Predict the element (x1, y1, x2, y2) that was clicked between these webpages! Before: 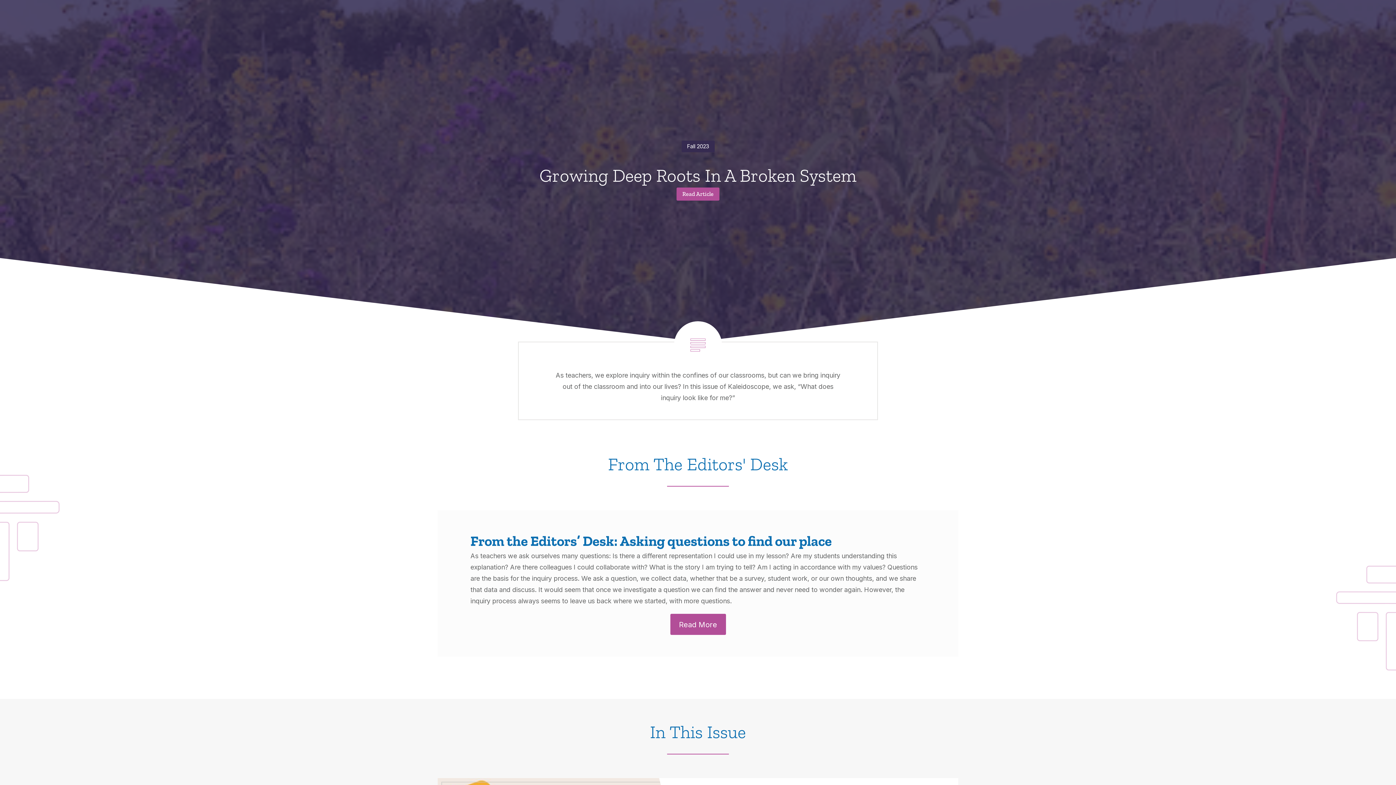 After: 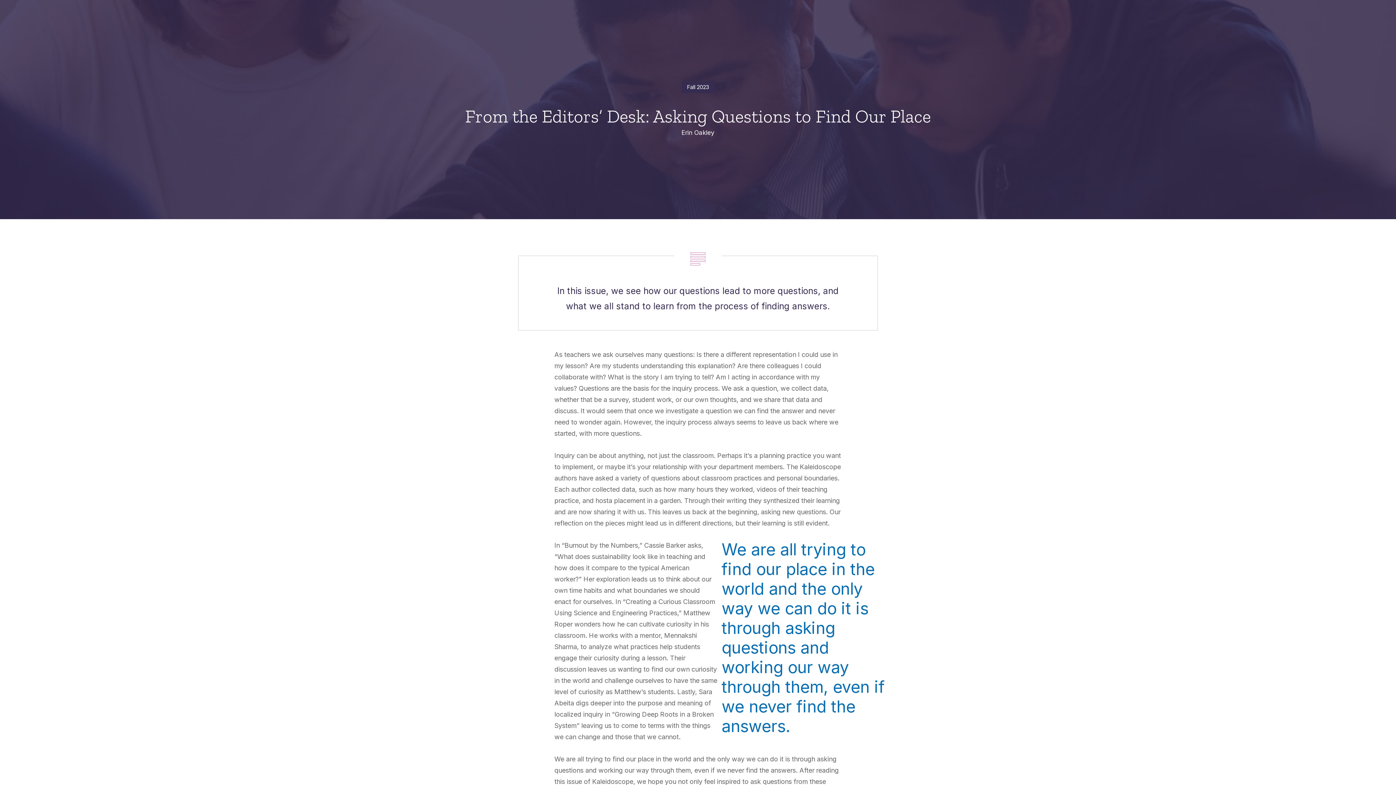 Action: bbox: (670, 614, 726, 635) label: Read More  